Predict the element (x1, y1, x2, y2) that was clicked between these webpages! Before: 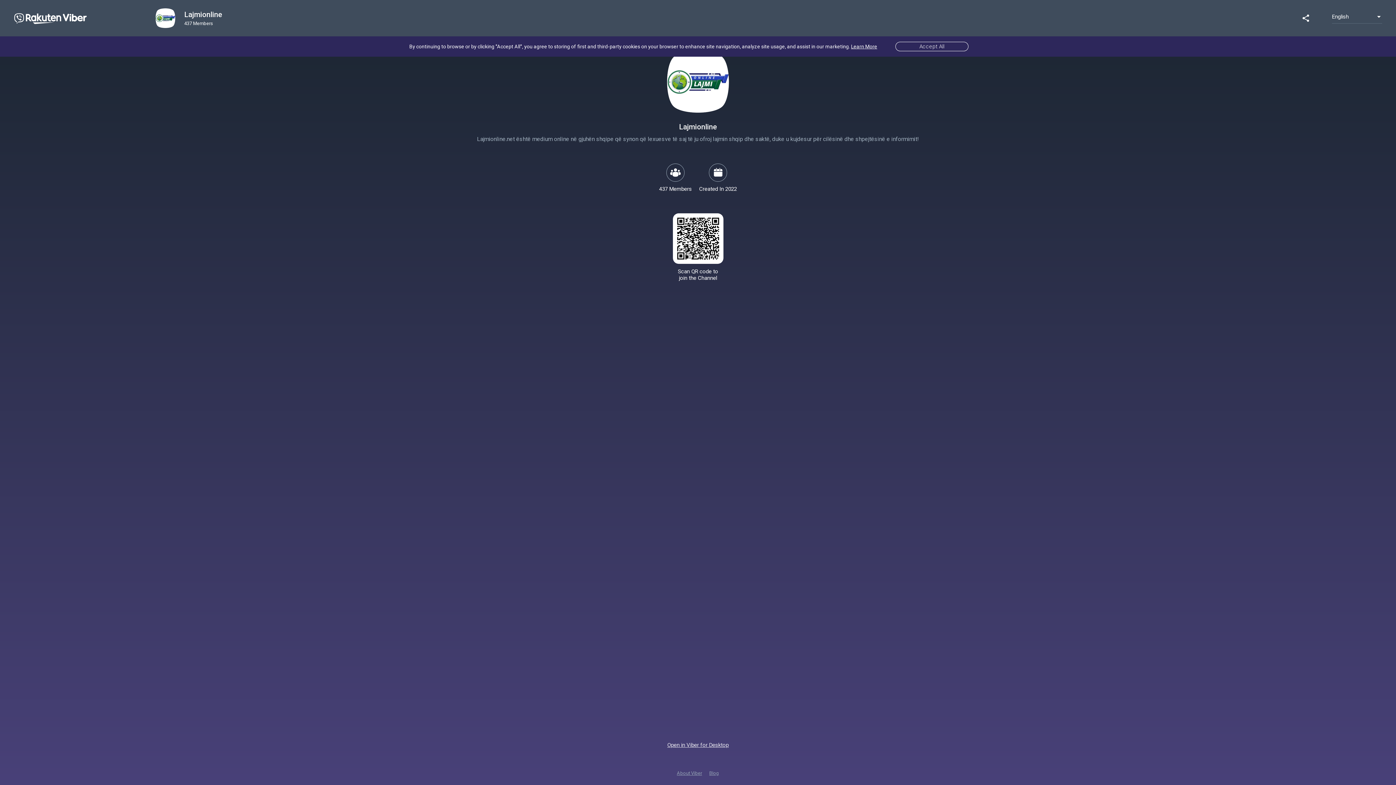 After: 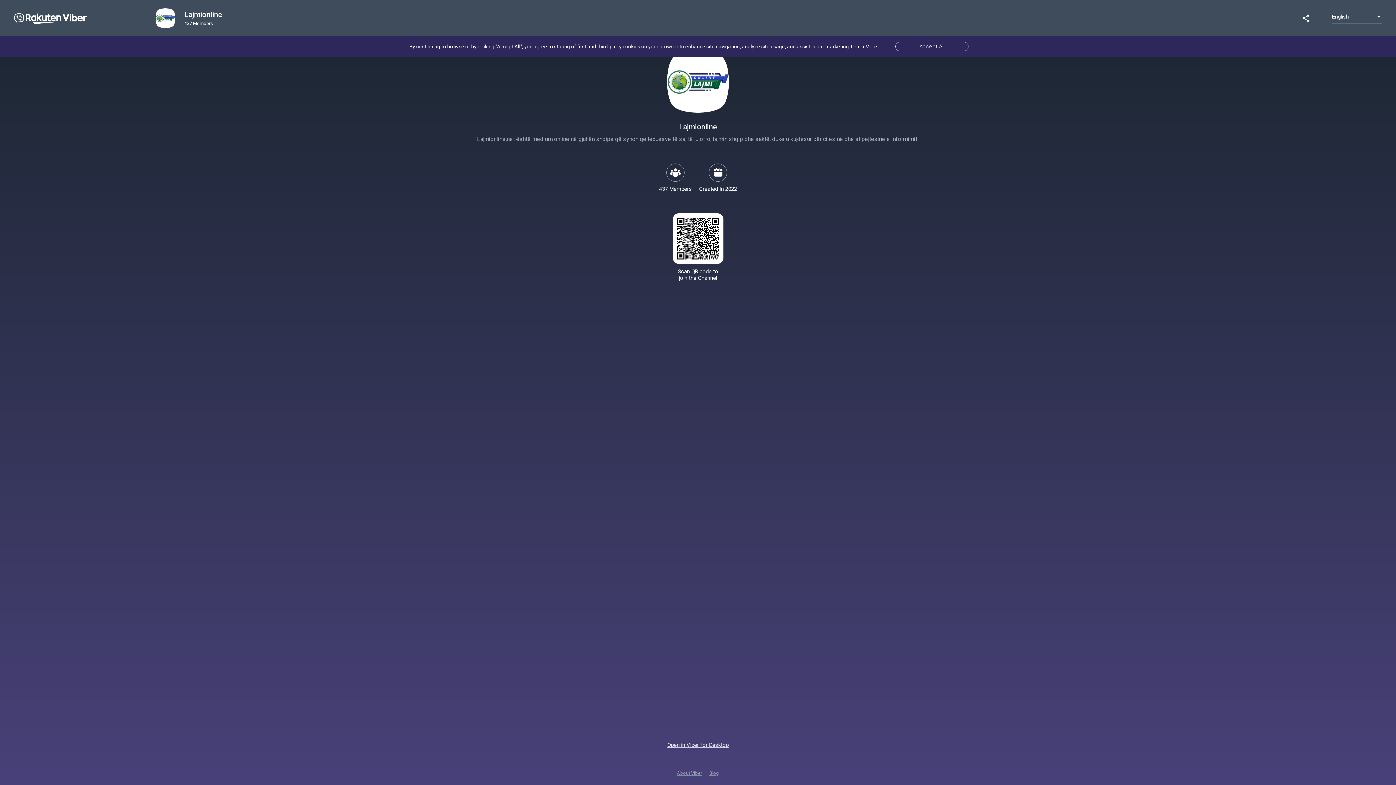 Action: bbox: (851, 43, 877, 49) label: Learn More